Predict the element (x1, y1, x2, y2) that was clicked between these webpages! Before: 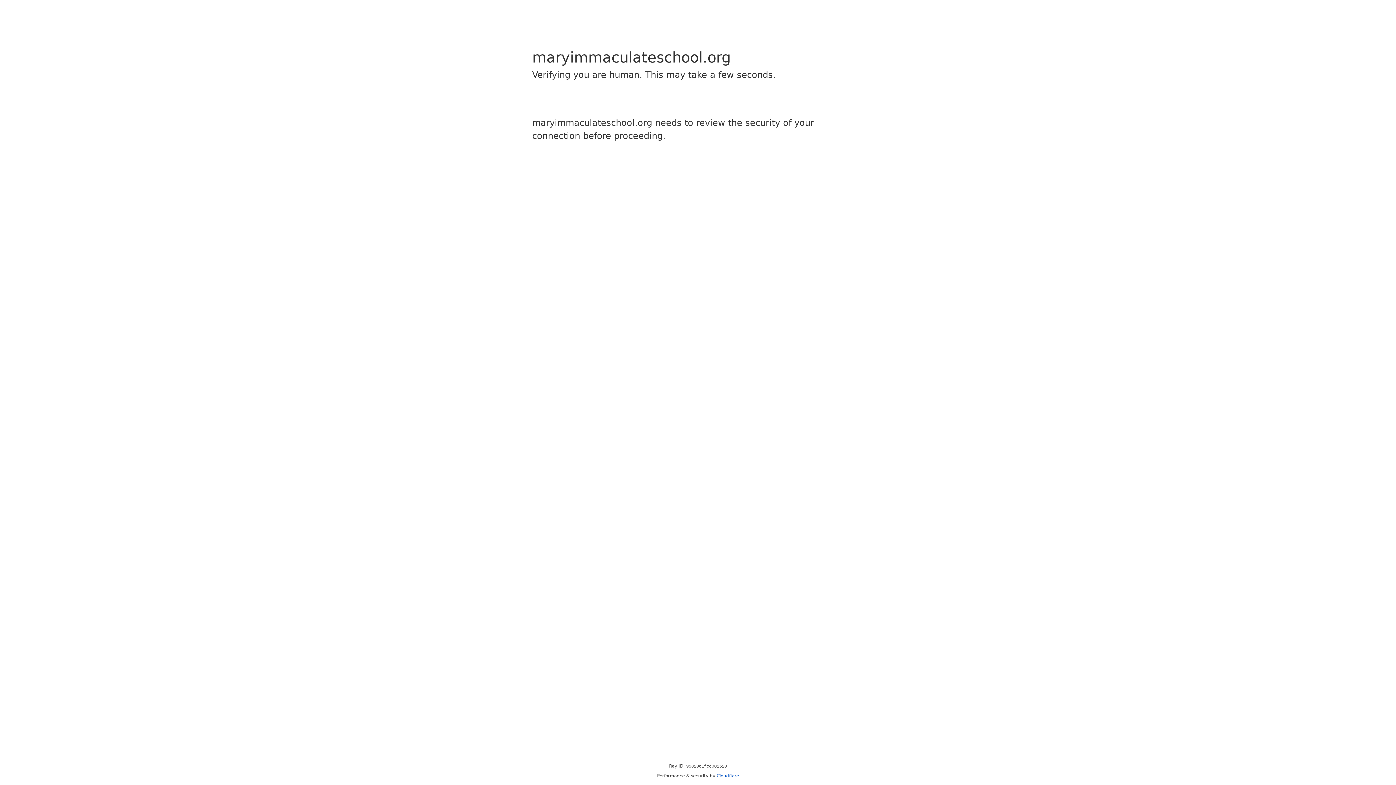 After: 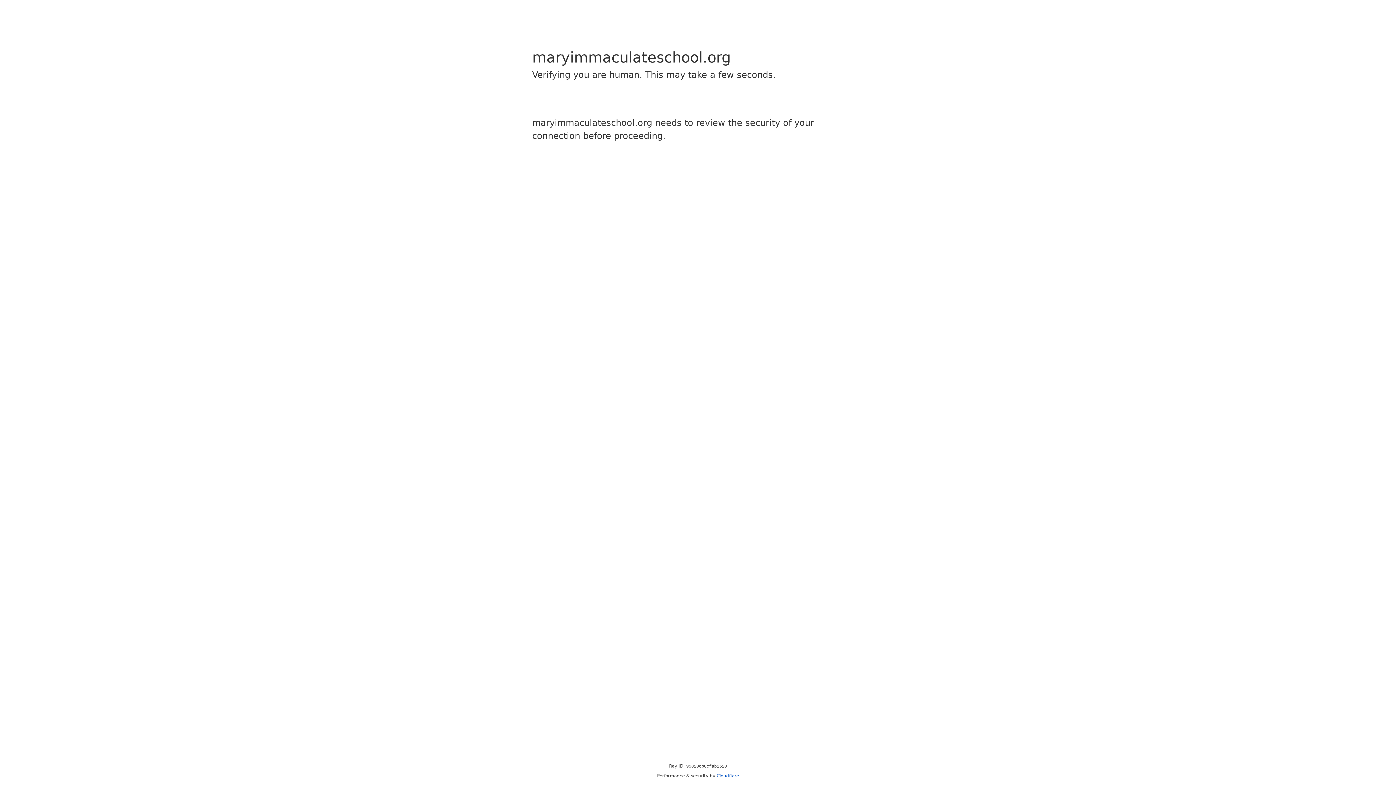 Action: bbox: (716, 773, 739, 778) label: Cloudflare